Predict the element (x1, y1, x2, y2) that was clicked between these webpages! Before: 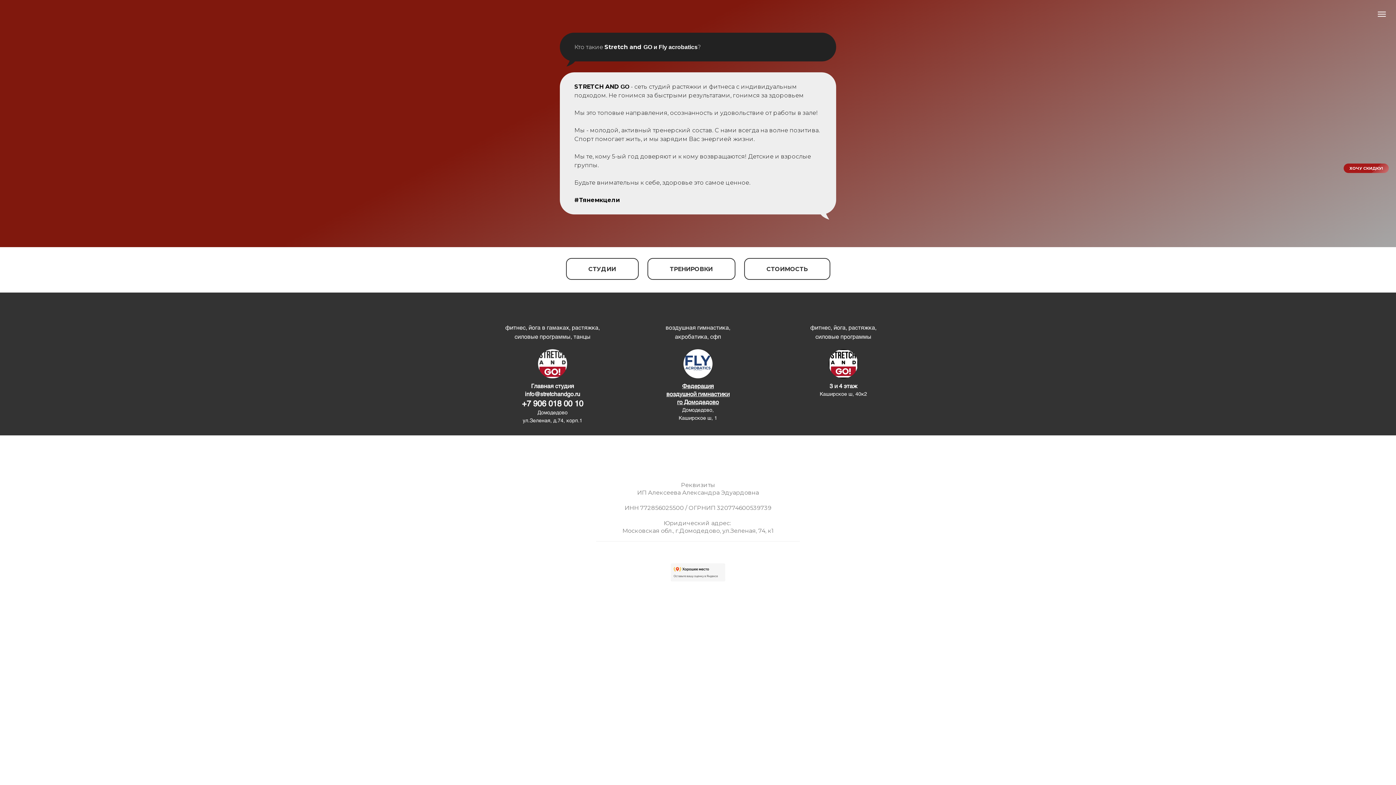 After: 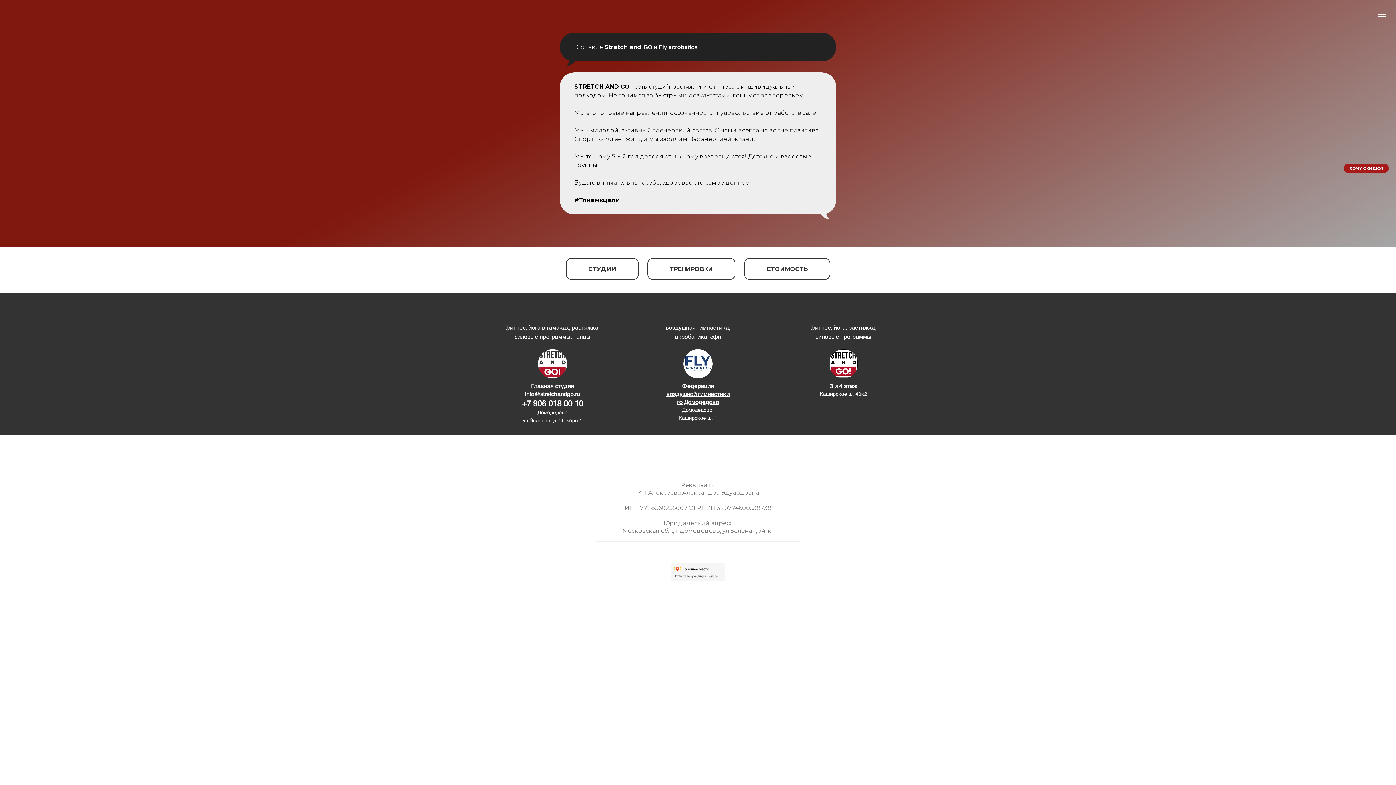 Action: label: +7 906 018 00 10 bbox: (522, 398, 583, 408)